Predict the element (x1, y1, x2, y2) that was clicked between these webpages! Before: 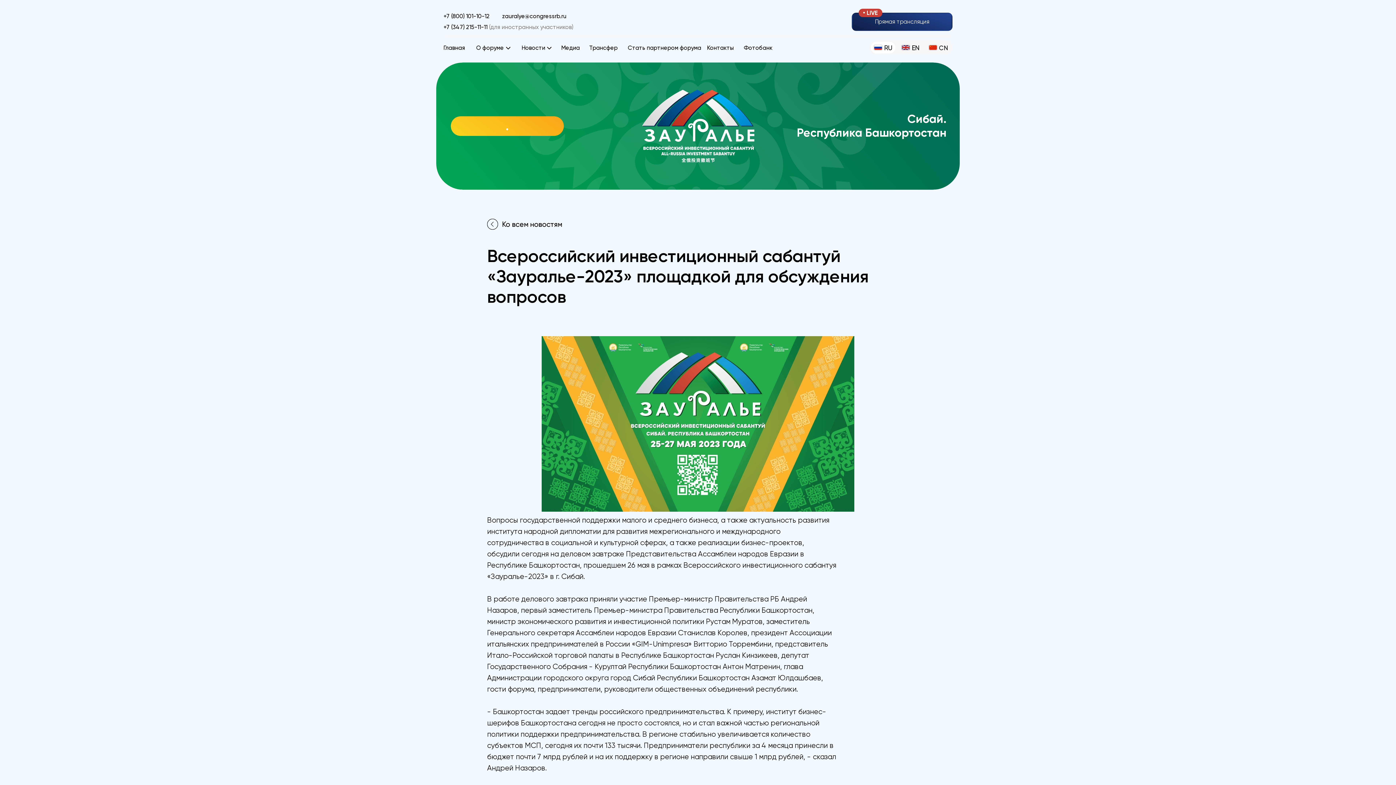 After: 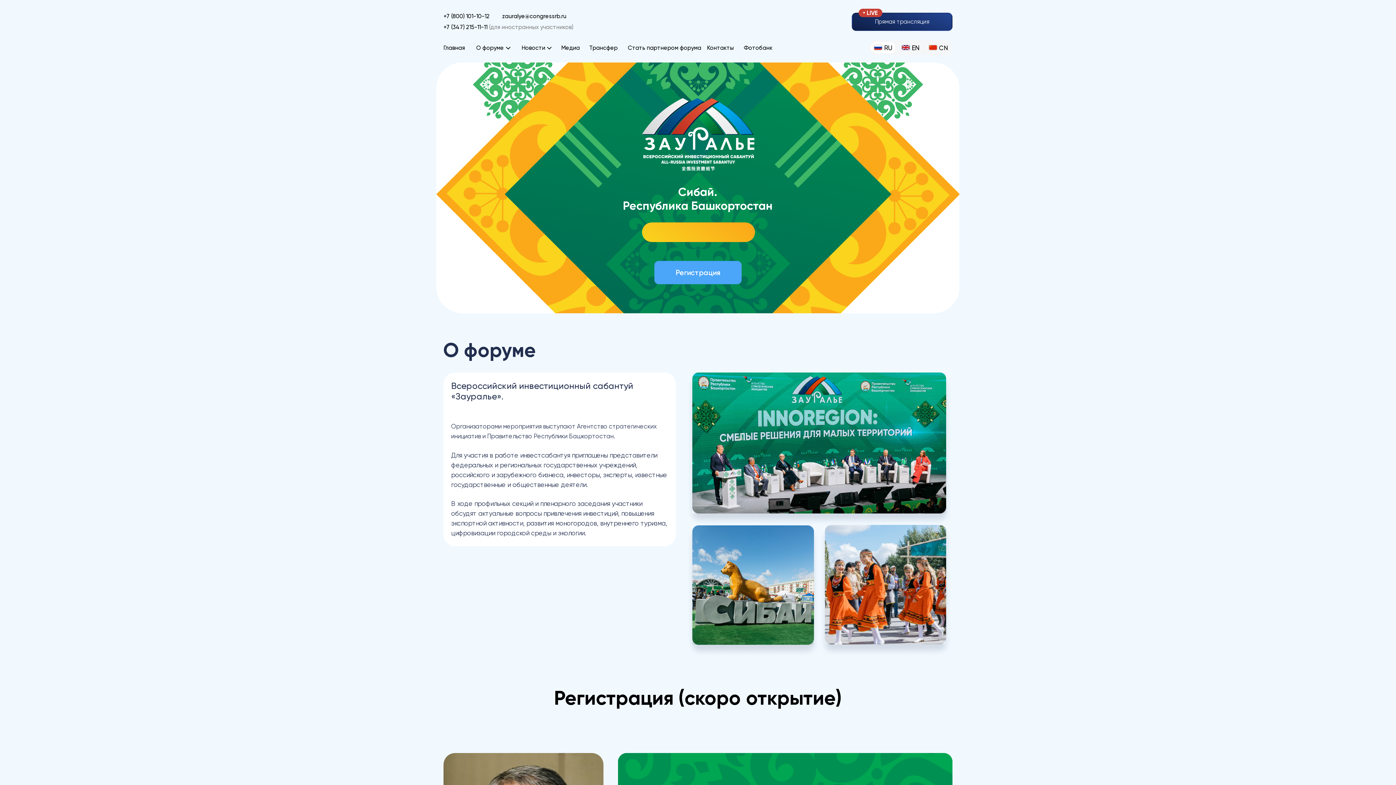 Action: bbox: (443, 44, 465, 51) label: Главная